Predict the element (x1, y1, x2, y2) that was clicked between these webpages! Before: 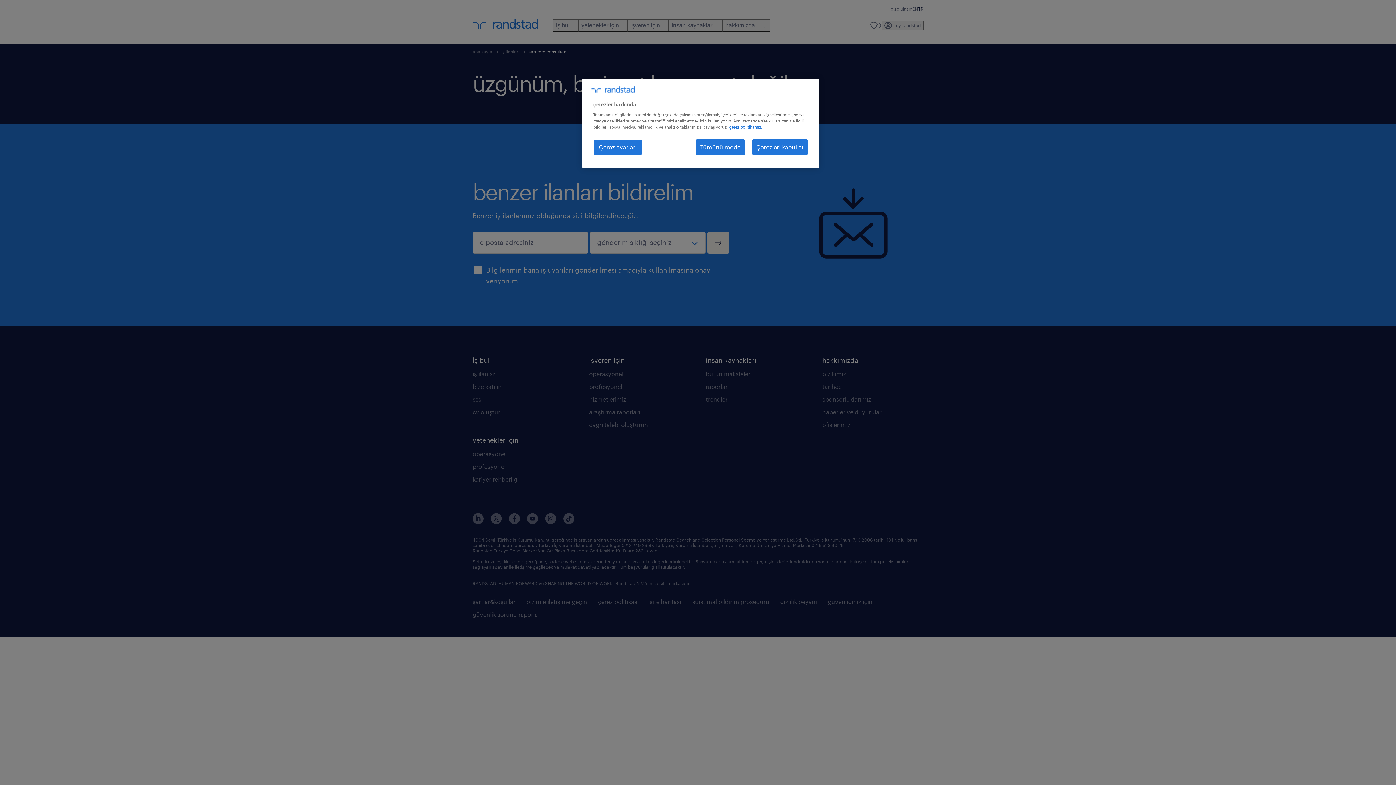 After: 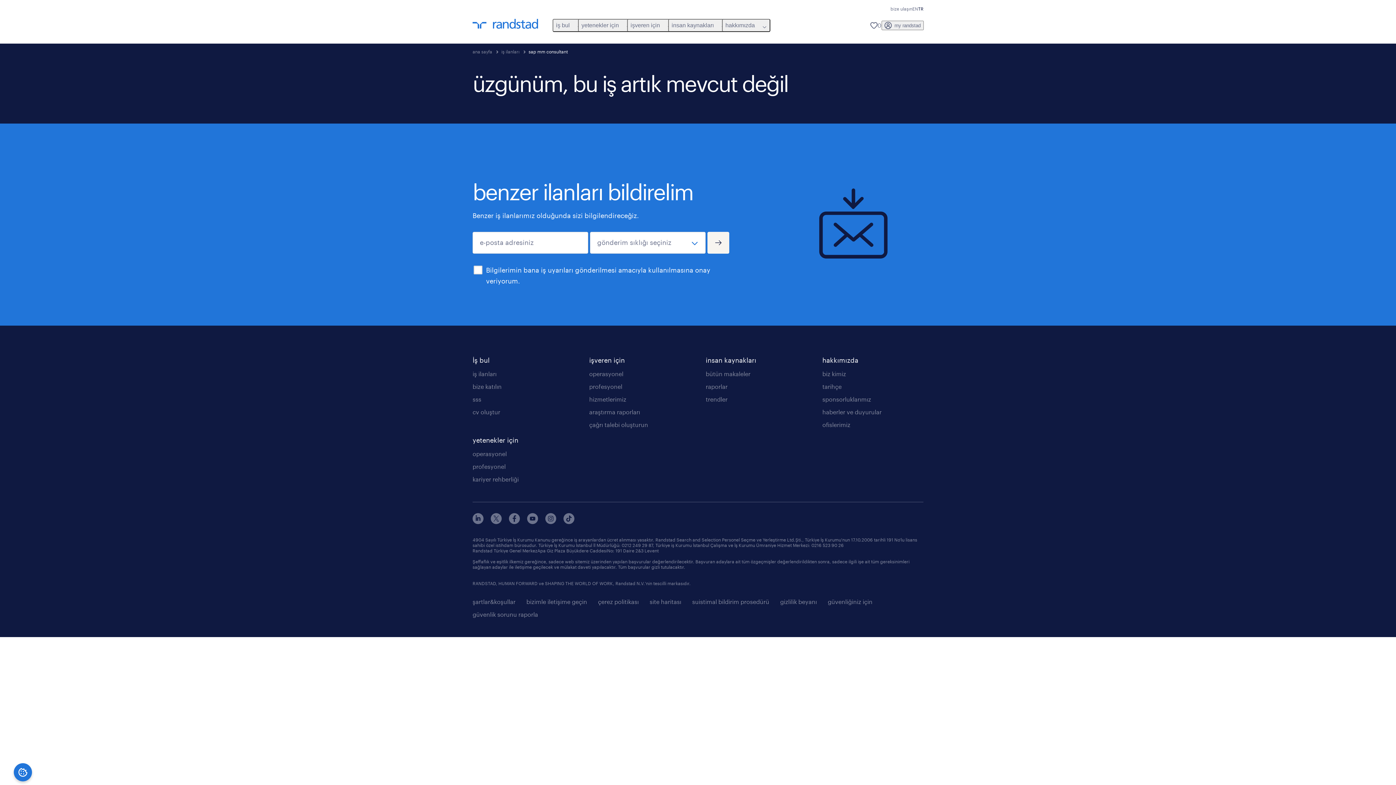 Action: bbox: (752, 139, 808, 155) label: Çerezleri kabul et